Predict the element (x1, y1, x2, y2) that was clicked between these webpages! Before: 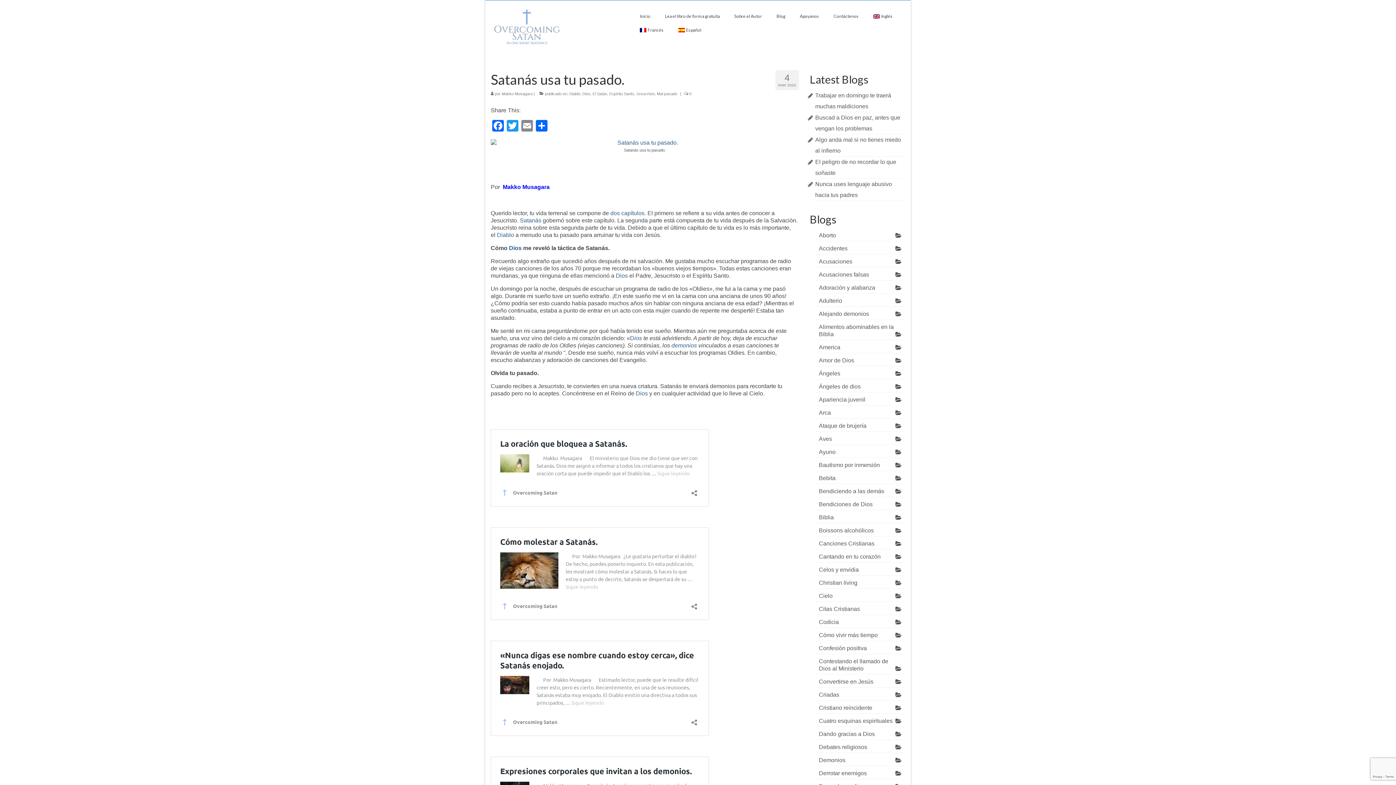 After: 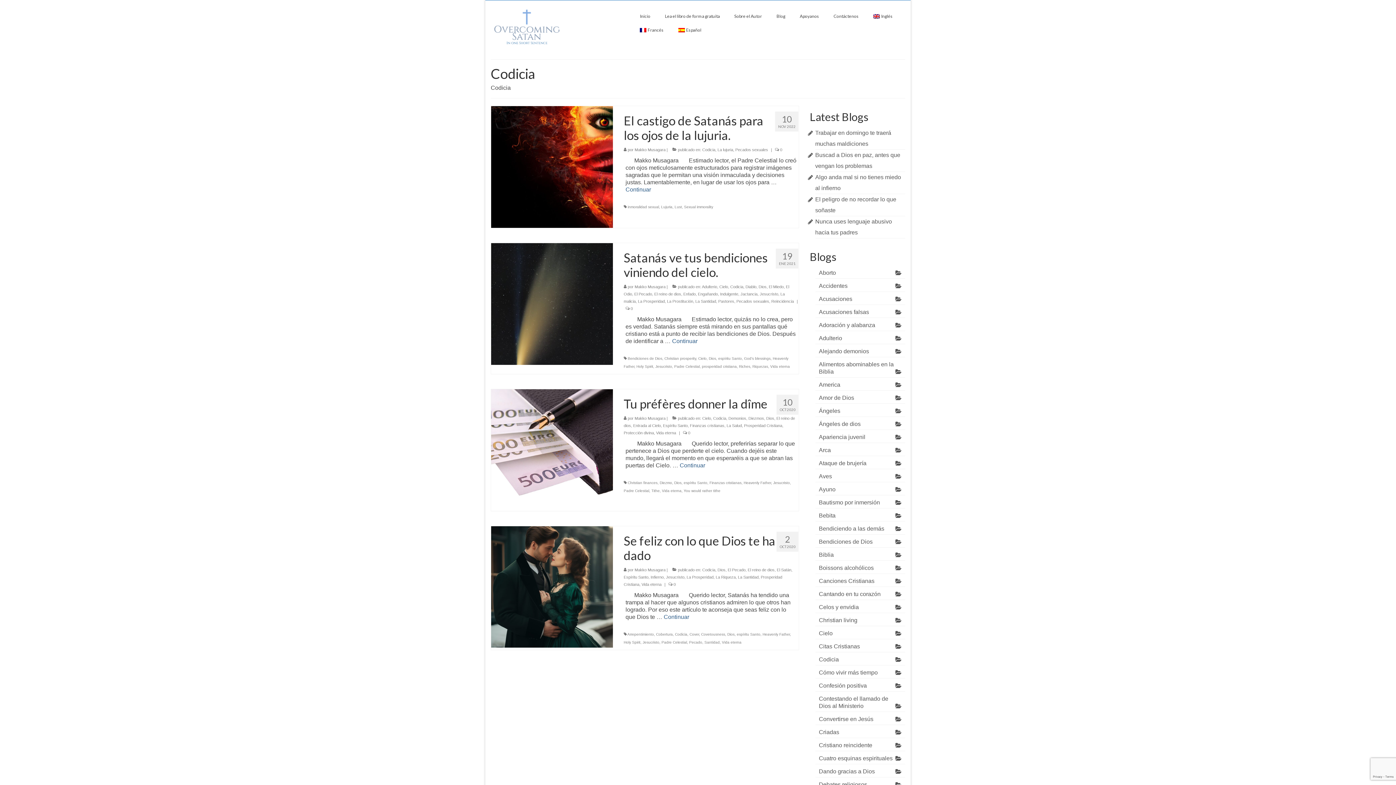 Action: label: Codicia bbox: (815, 617, 905, 628)